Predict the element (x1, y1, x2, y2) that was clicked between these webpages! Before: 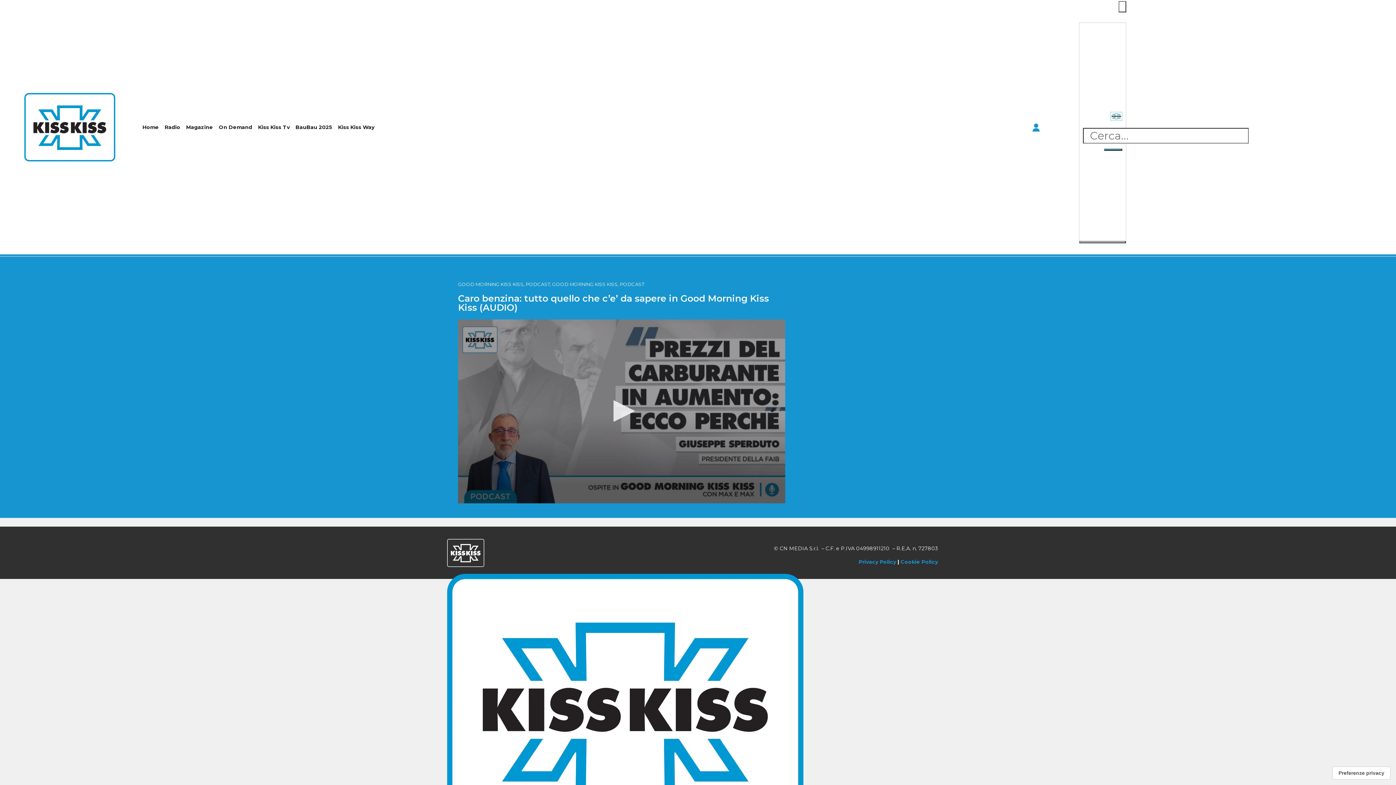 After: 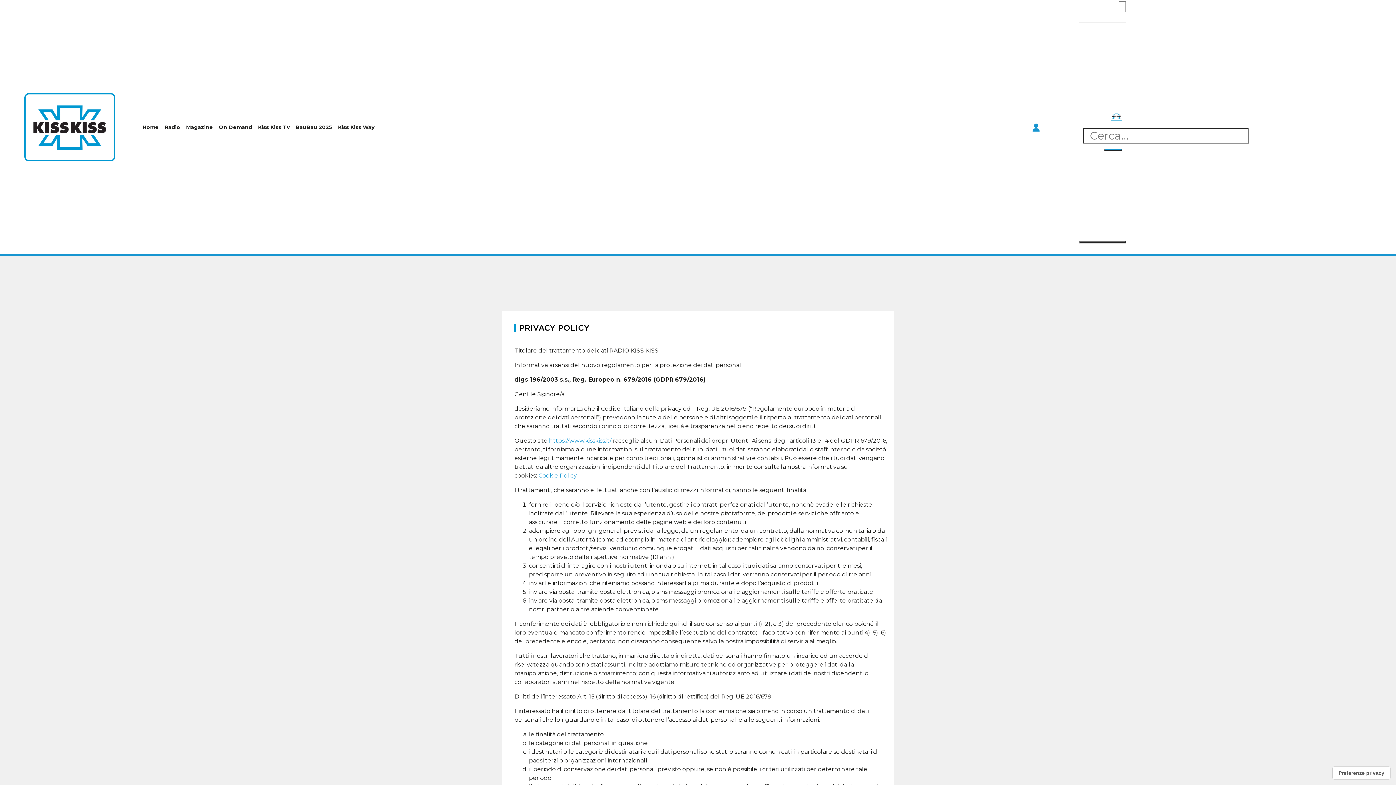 Action: bbox: (858, 559, 896, 565) label: Privacy Policy